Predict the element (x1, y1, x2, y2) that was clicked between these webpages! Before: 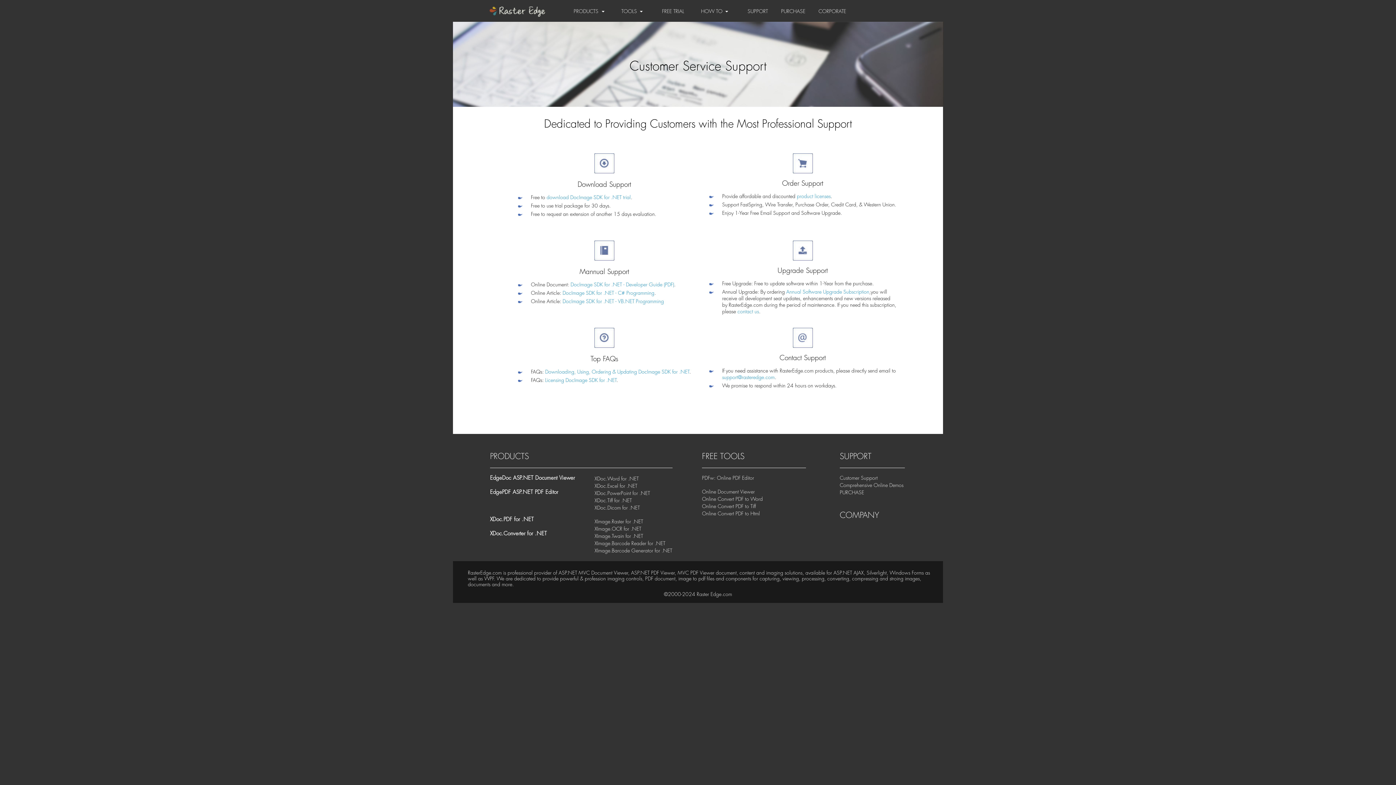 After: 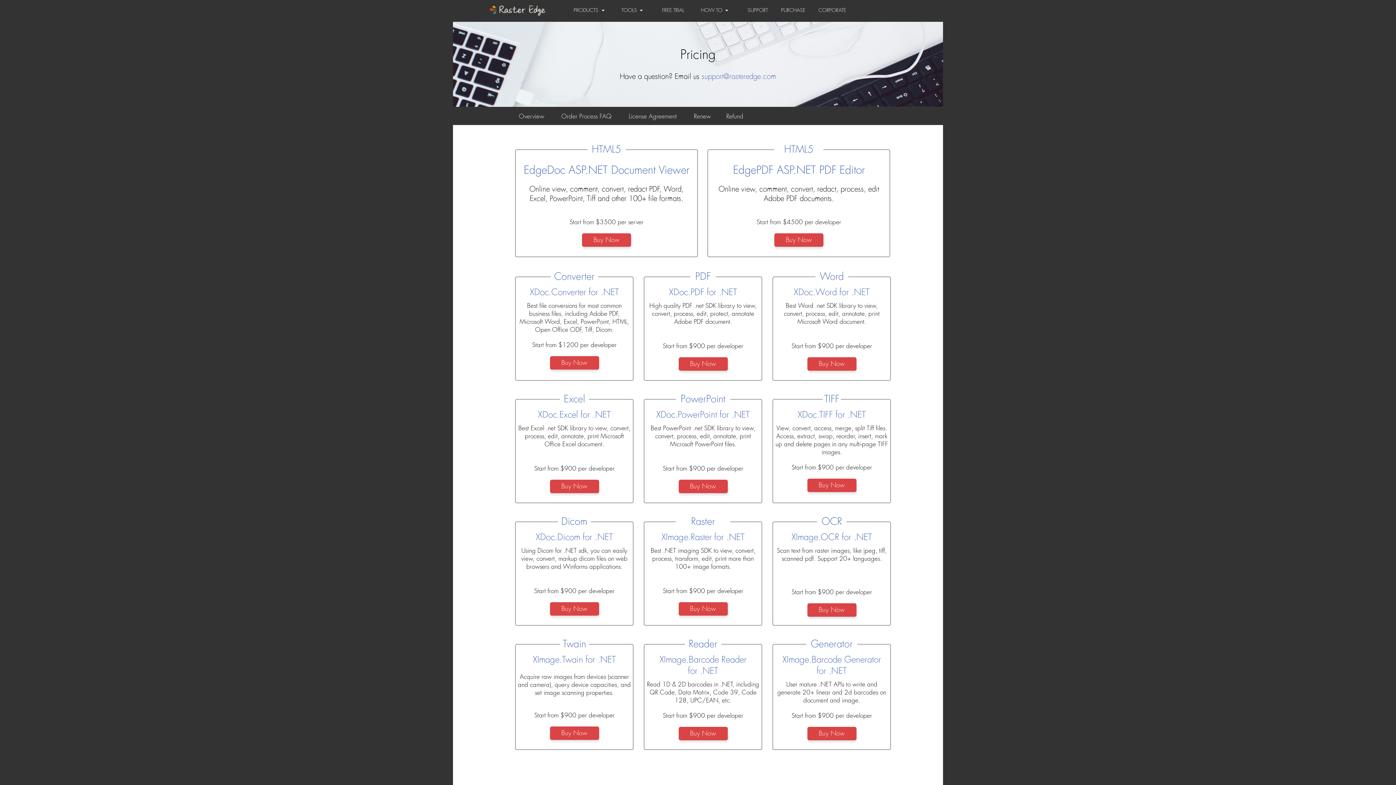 Action: label:  product licenses bbox: (795, 193, 830, 199)